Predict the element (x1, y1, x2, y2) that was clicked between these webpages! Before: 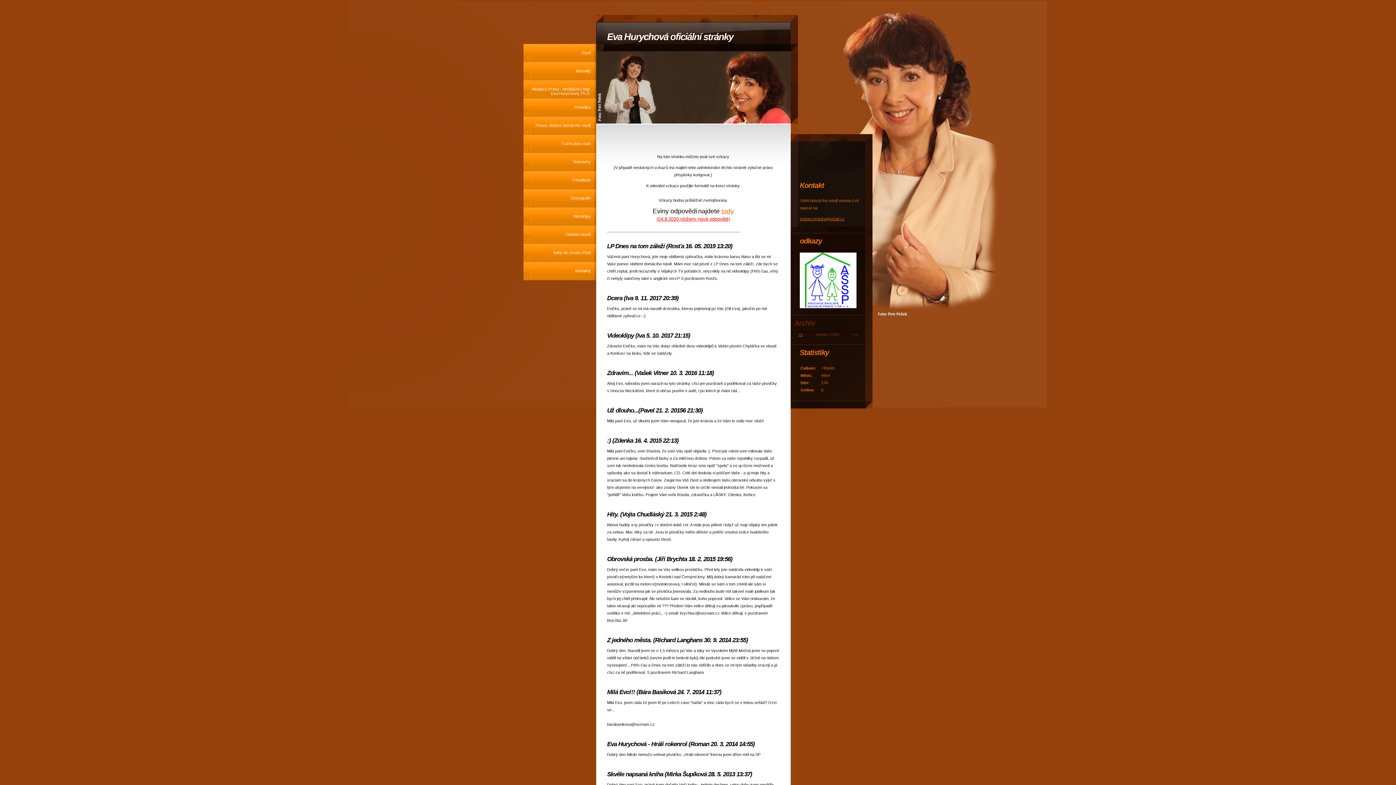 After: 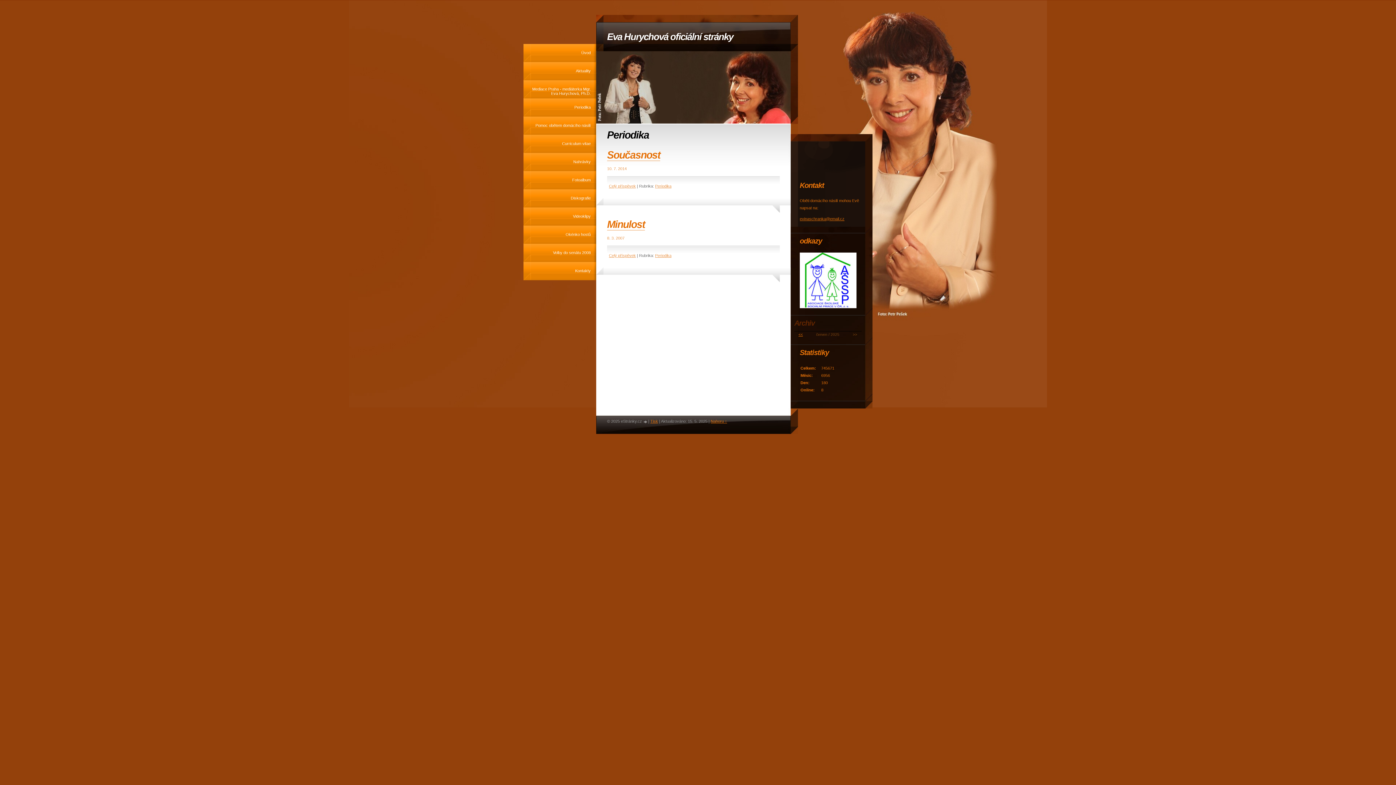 Action: bbox: (523, 98, 596, 116) label: Periodika